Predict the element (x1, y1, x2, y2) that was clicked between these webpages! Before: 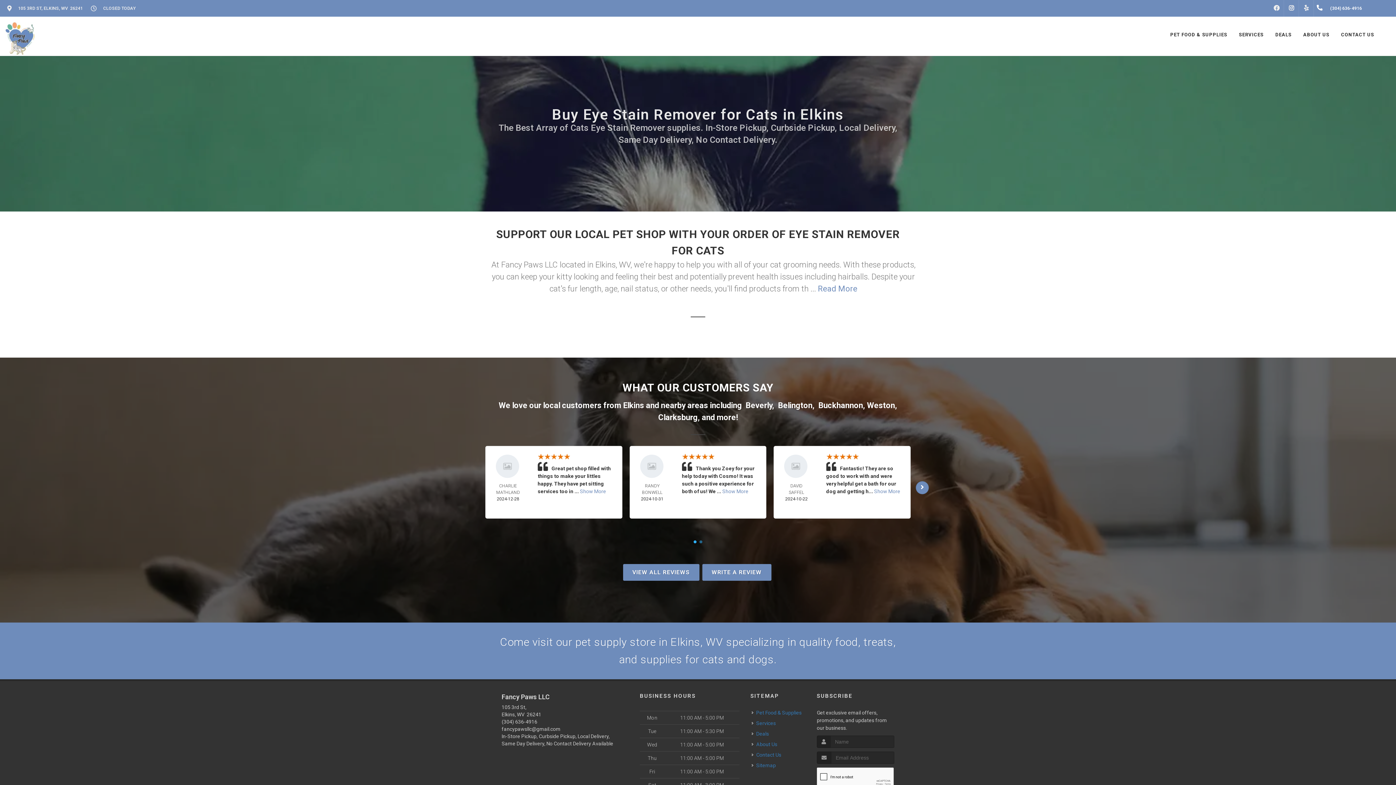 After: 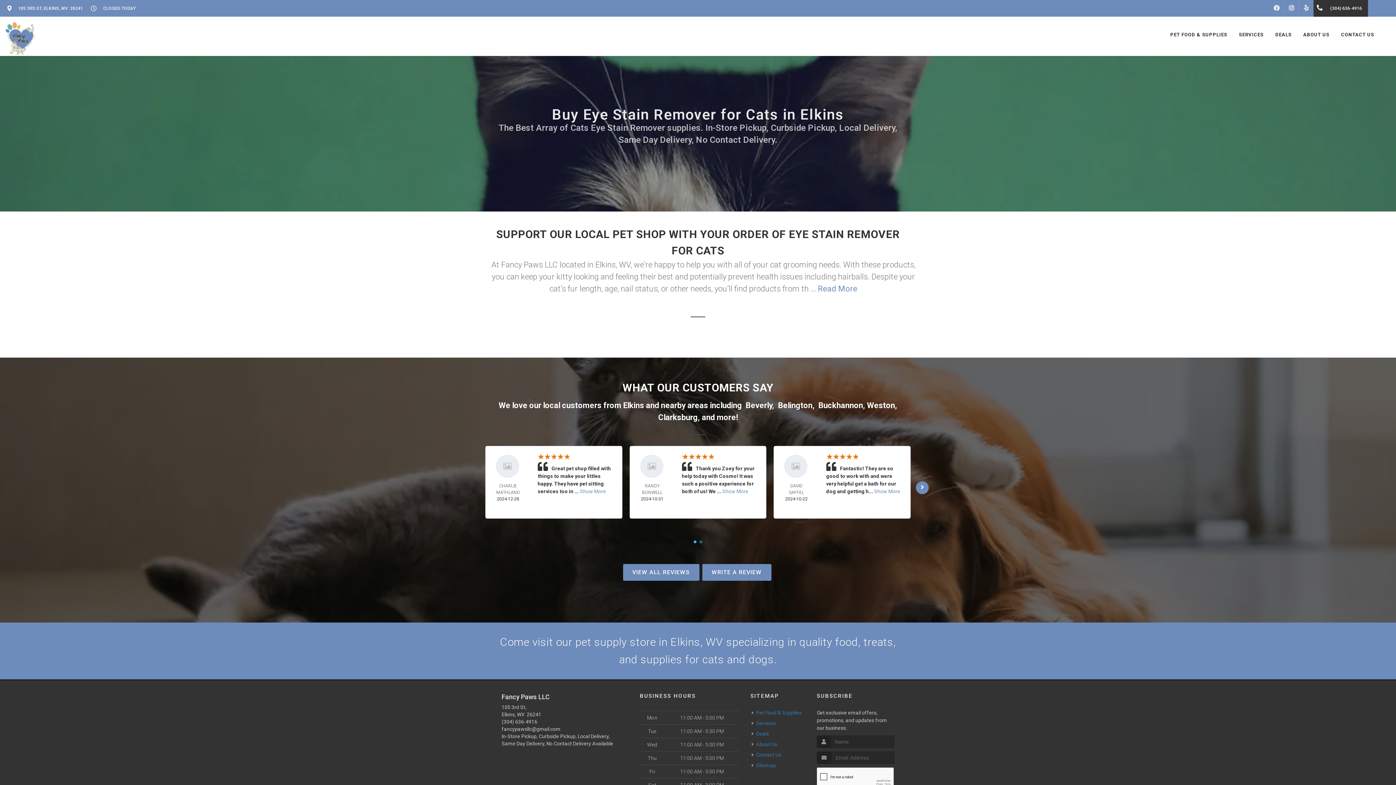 Action: bbox: (1314, 0, 1368, 16) label:  (304) 636-4916